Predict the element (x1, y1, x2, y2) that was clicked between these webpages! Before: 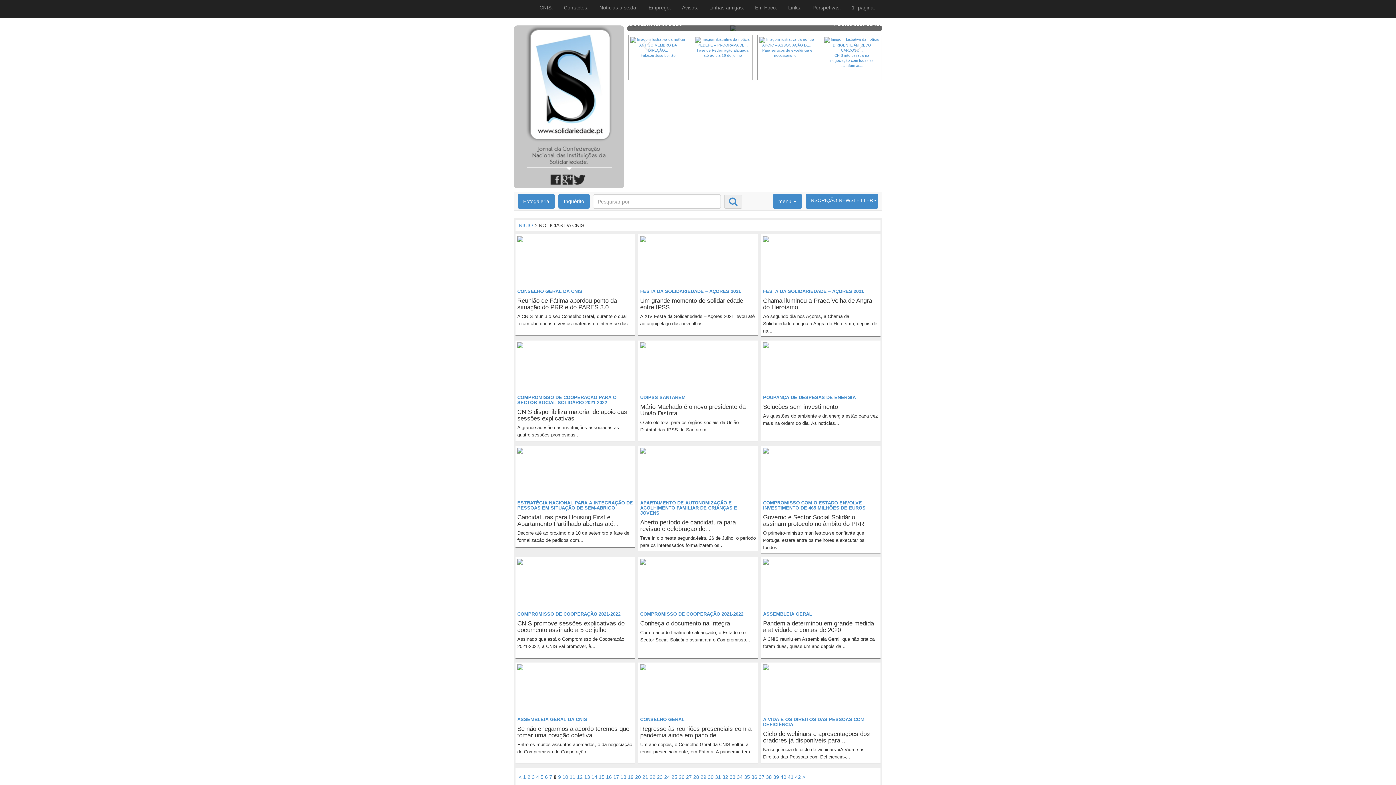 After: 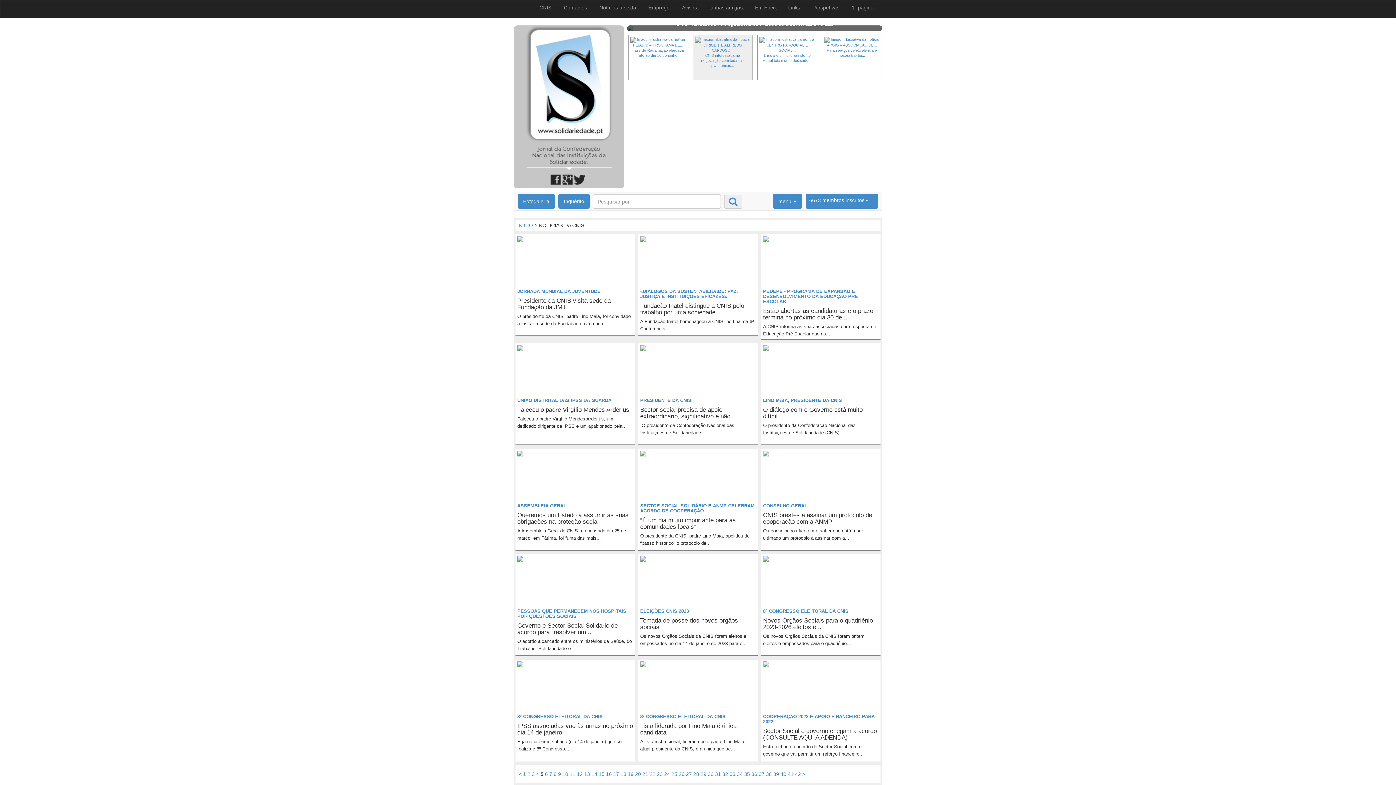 Action: bbox: (540, 774, 543, 780) label: 5